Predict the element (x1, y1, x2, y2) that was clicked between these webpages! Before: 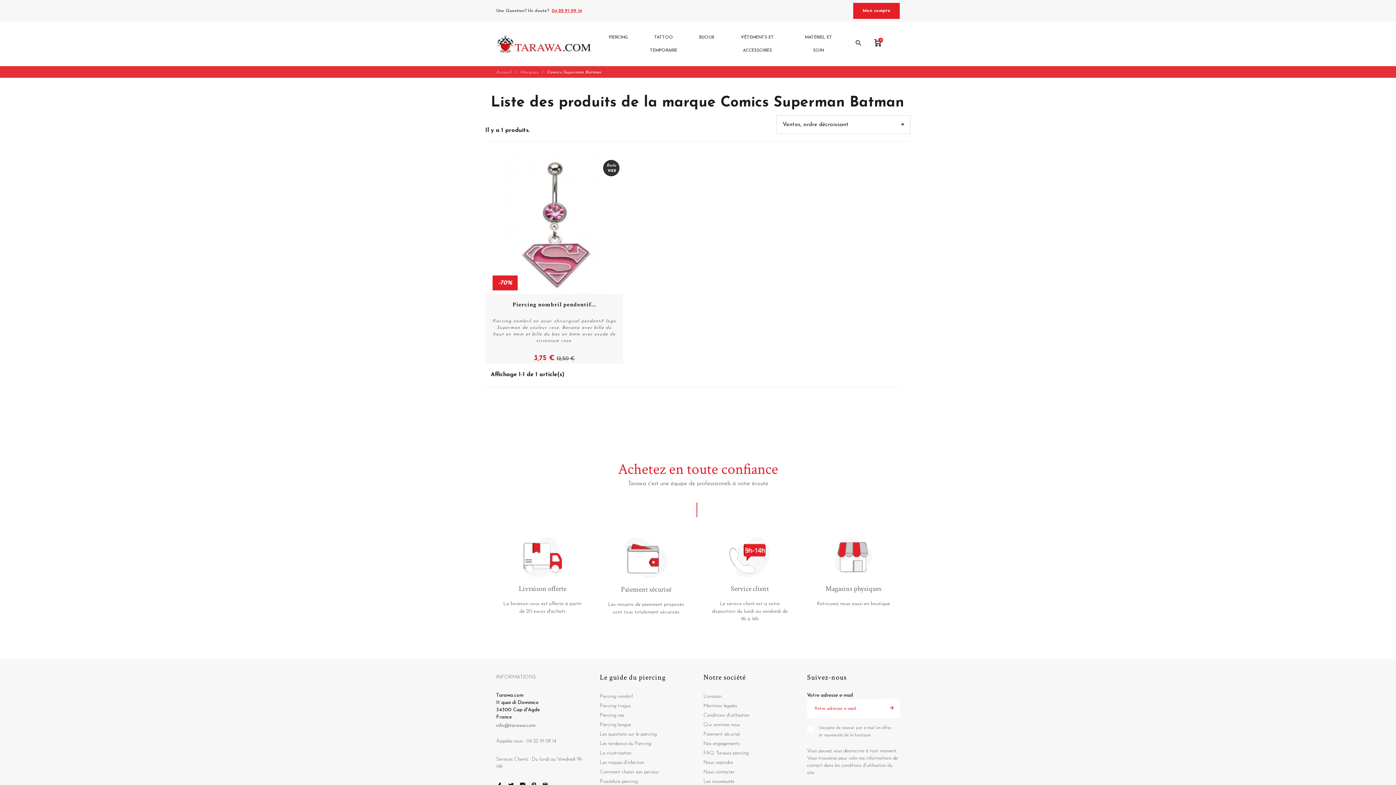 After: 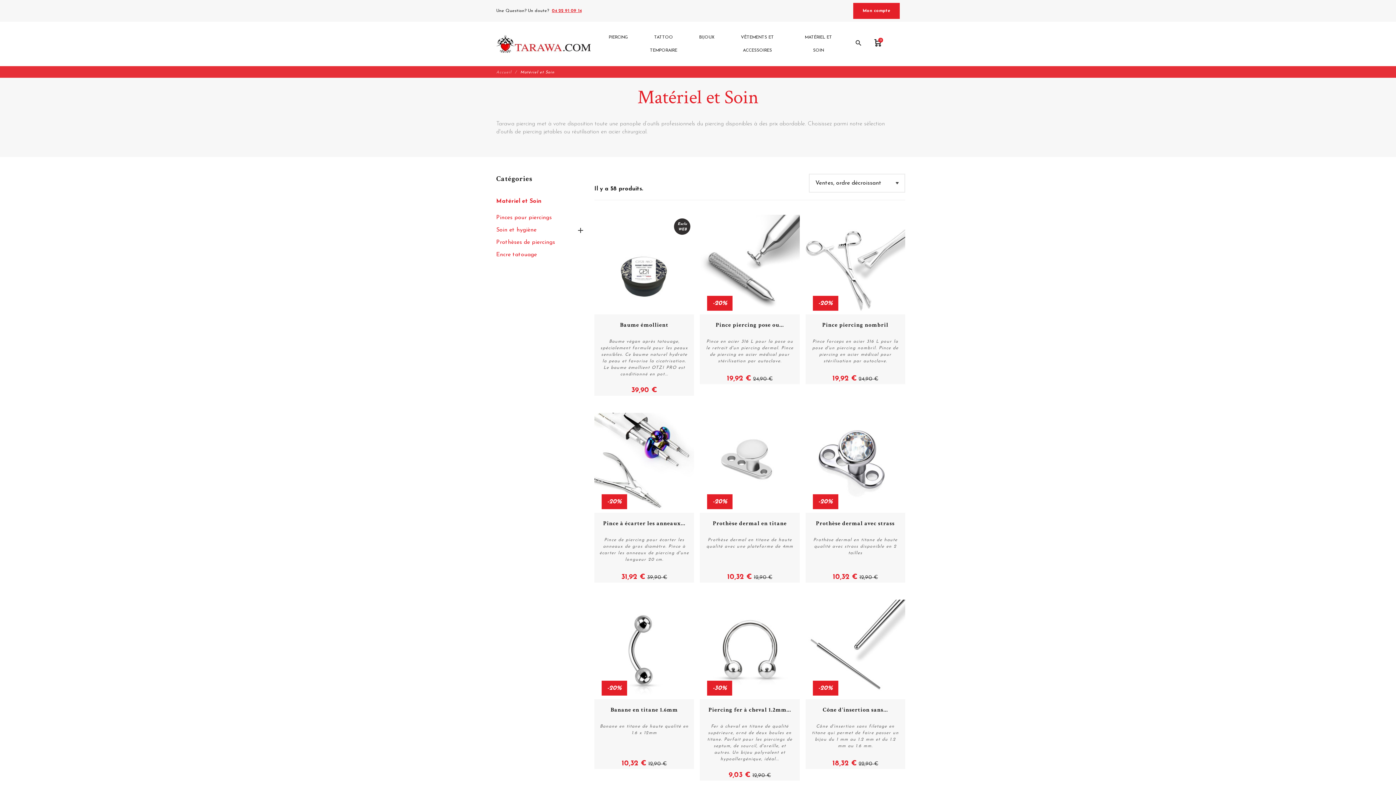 Action: bbox: (794, 29, 844, 58) label: MATÉRIEL ET SOIN